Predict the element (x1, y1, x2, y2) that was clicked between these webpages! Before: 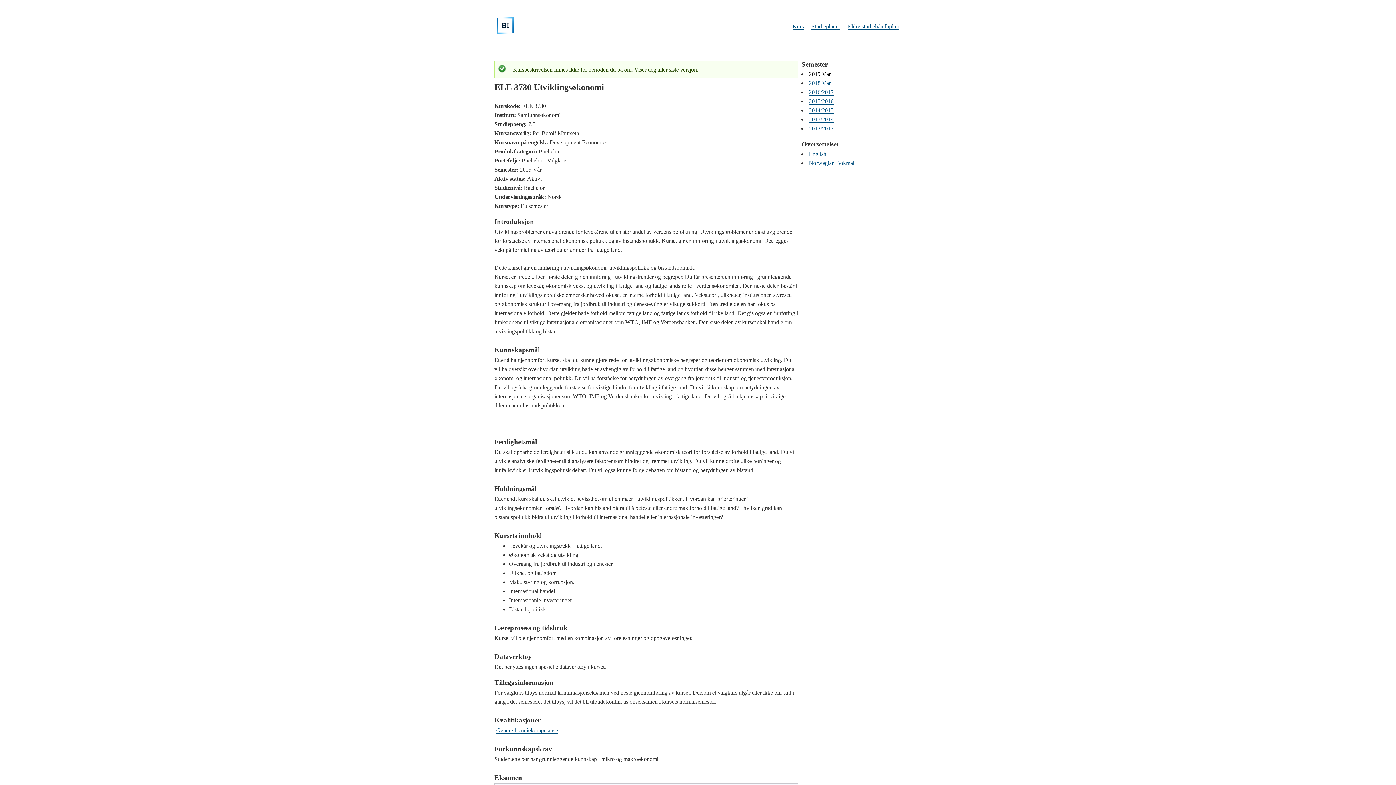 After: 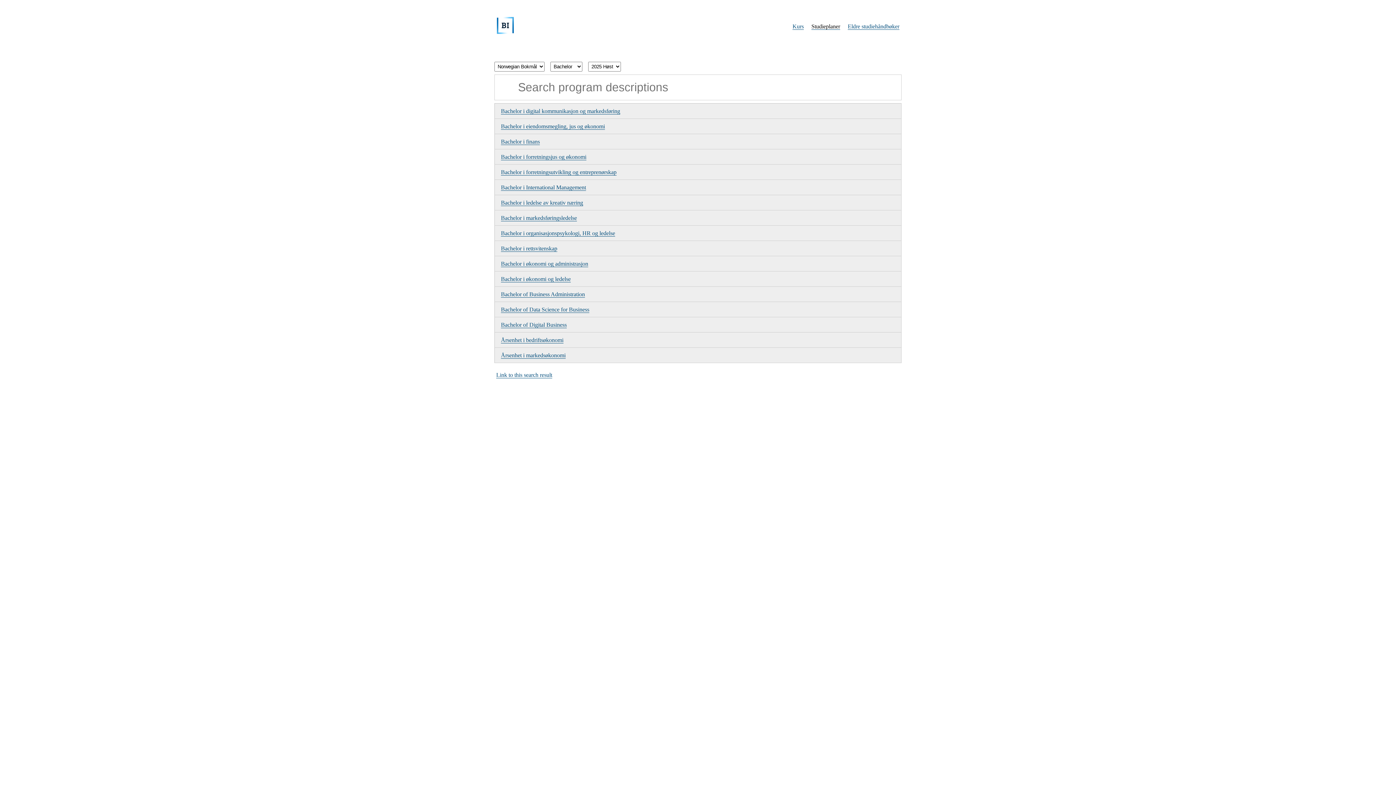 Action: bbox: (496, 29, 514, 35)